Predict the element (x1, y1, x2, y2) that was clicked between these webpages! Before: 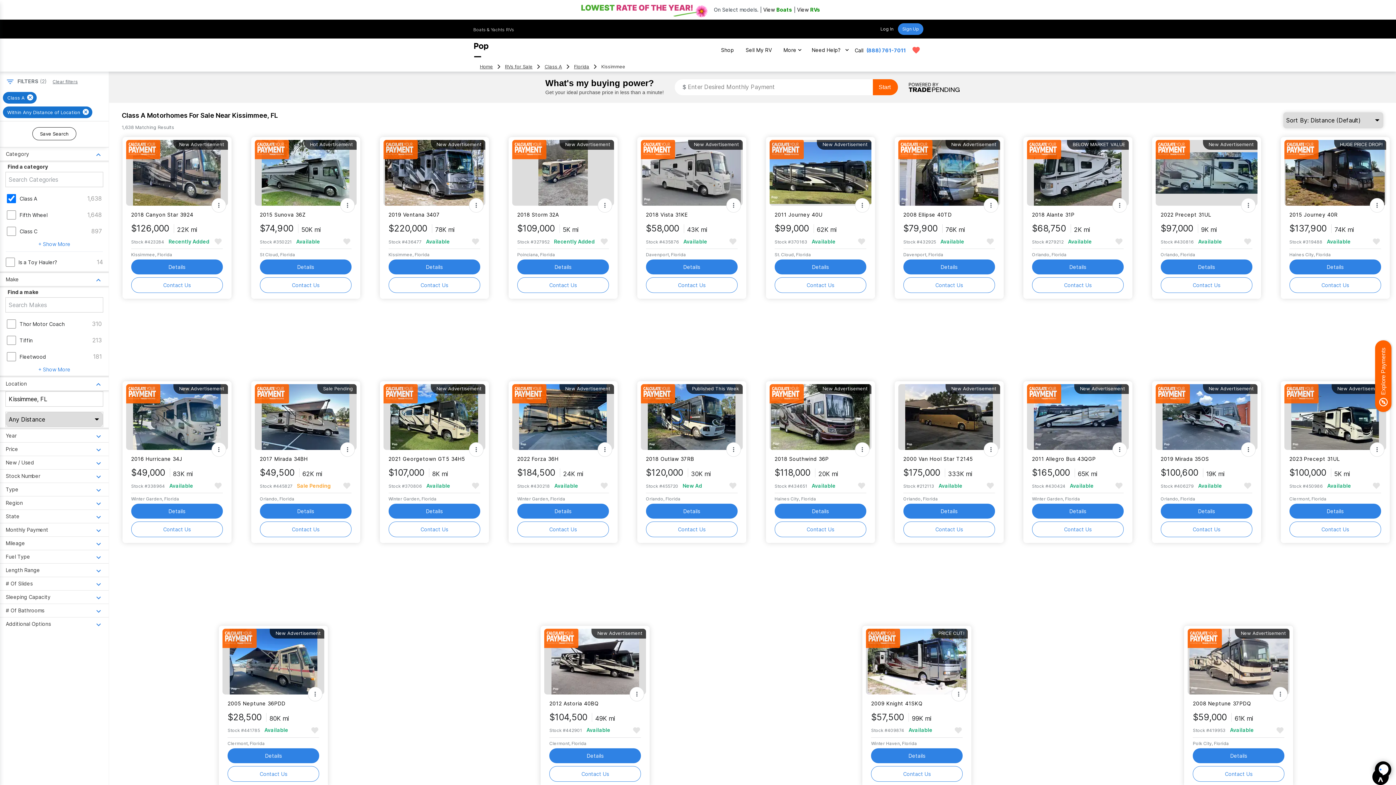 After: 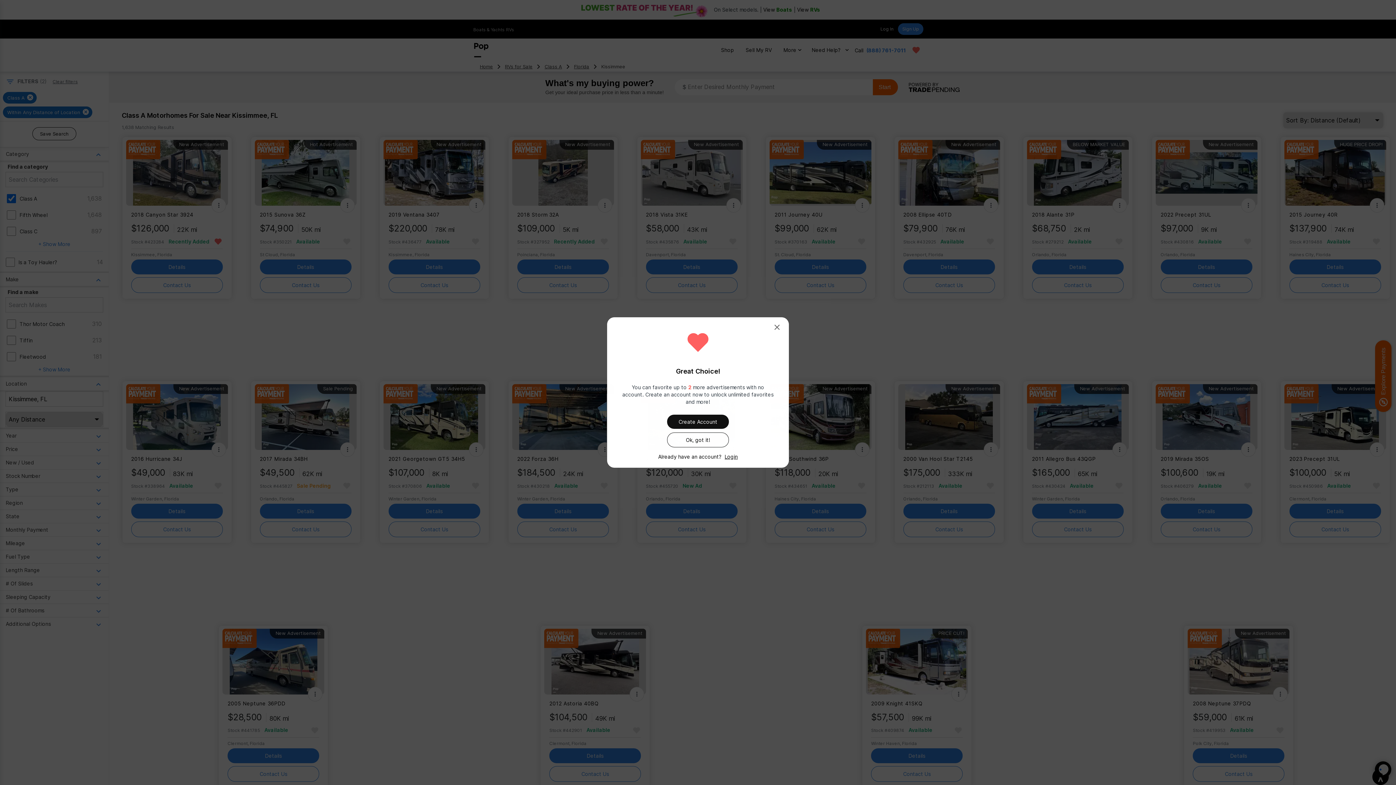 Action: bbox: (213, 236, 222, 245)